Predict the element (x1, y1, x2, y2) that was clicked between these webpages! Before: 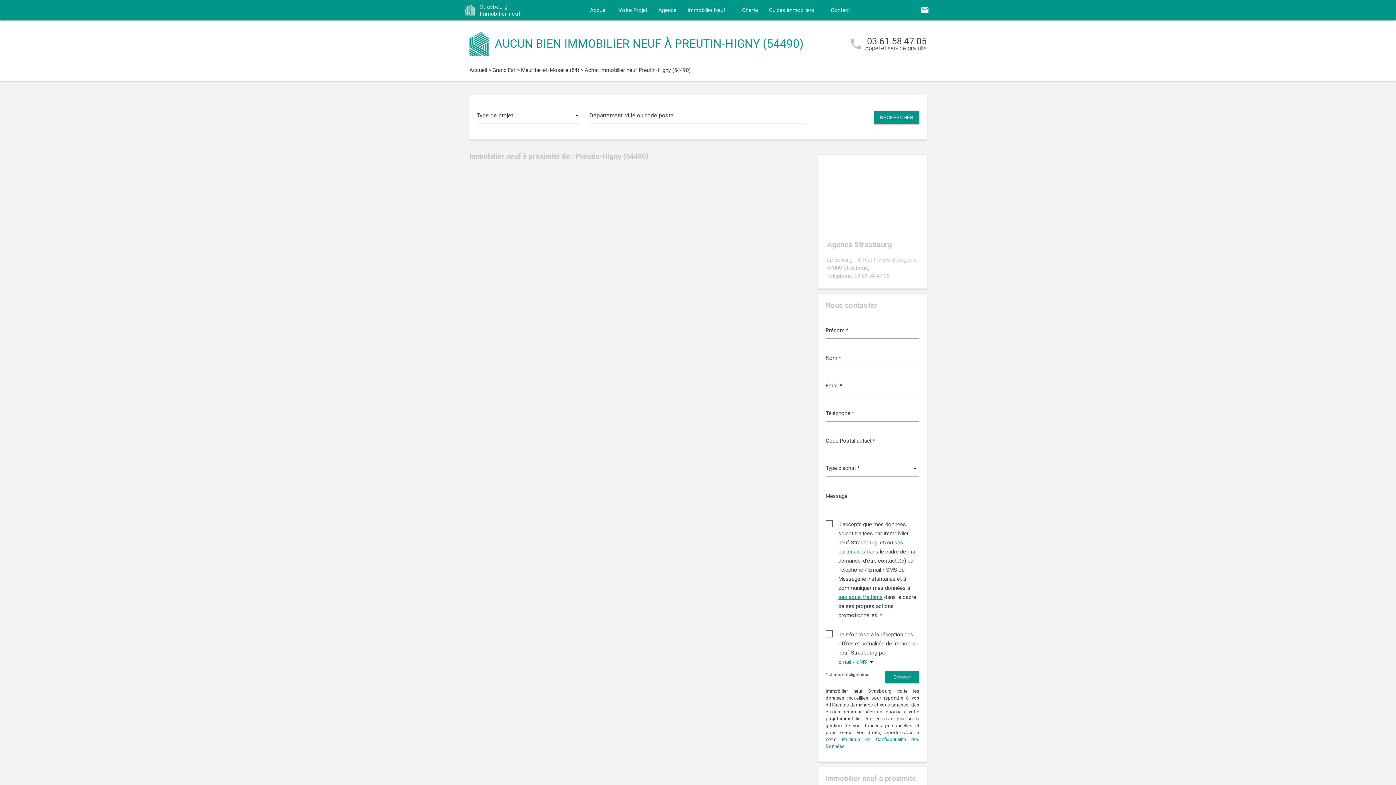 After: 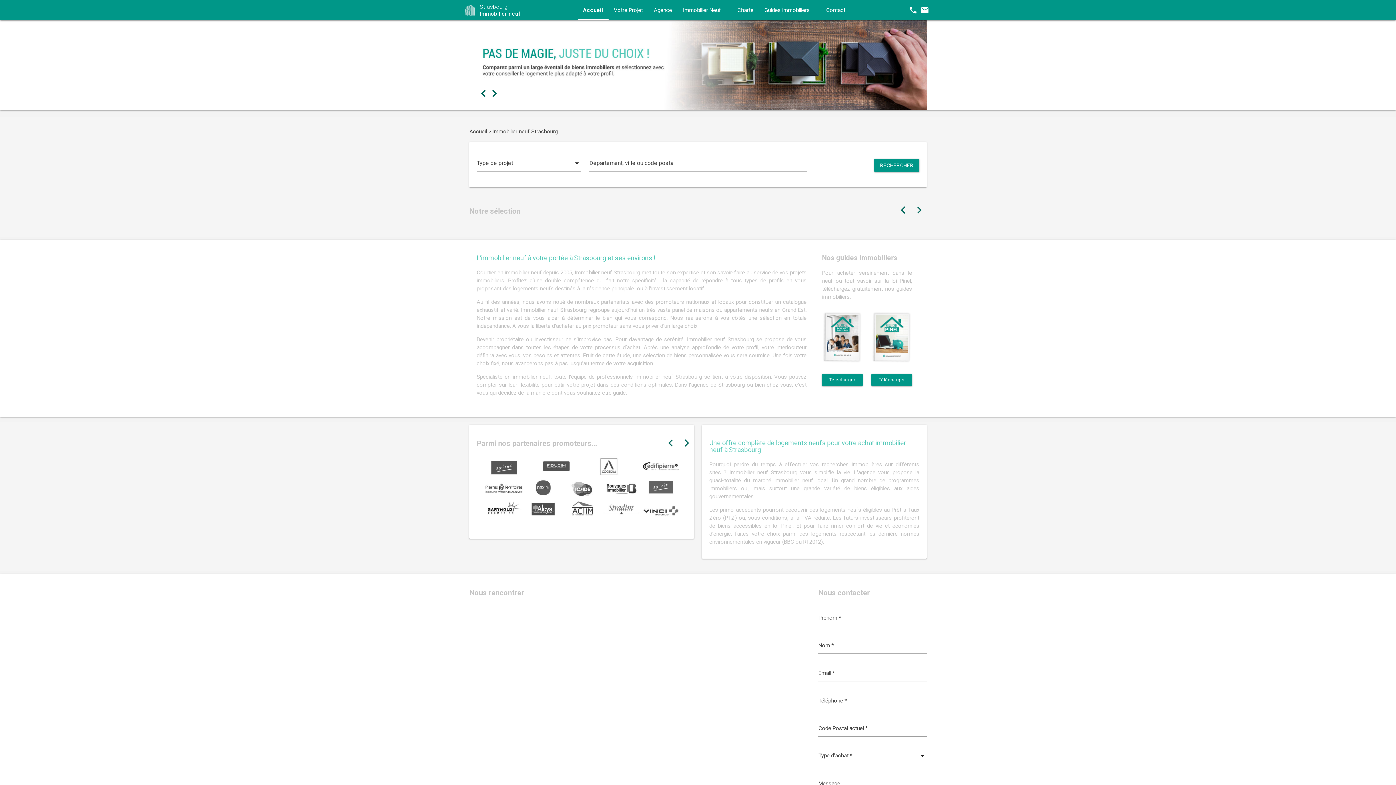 Action: label: Accueil bbox: (584, 0, 613, 20)